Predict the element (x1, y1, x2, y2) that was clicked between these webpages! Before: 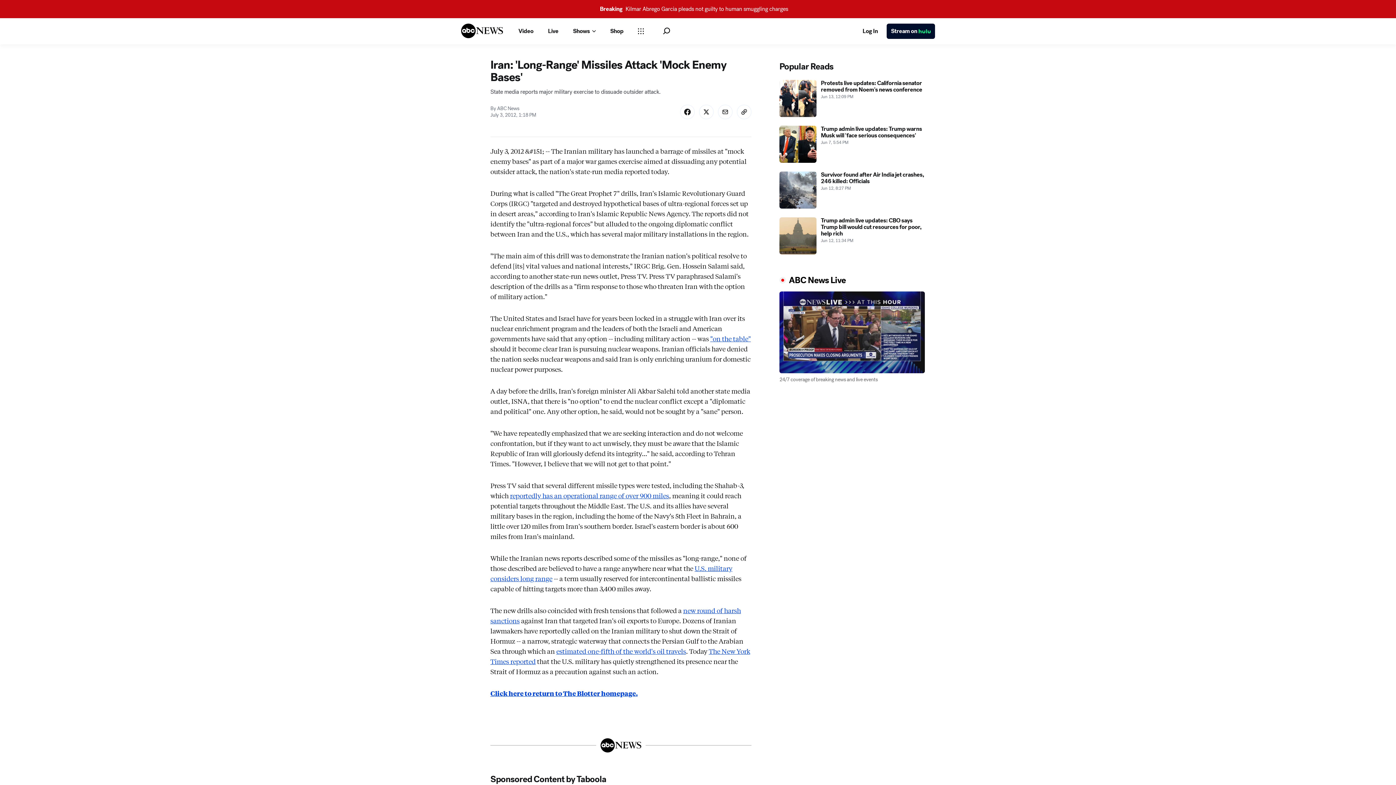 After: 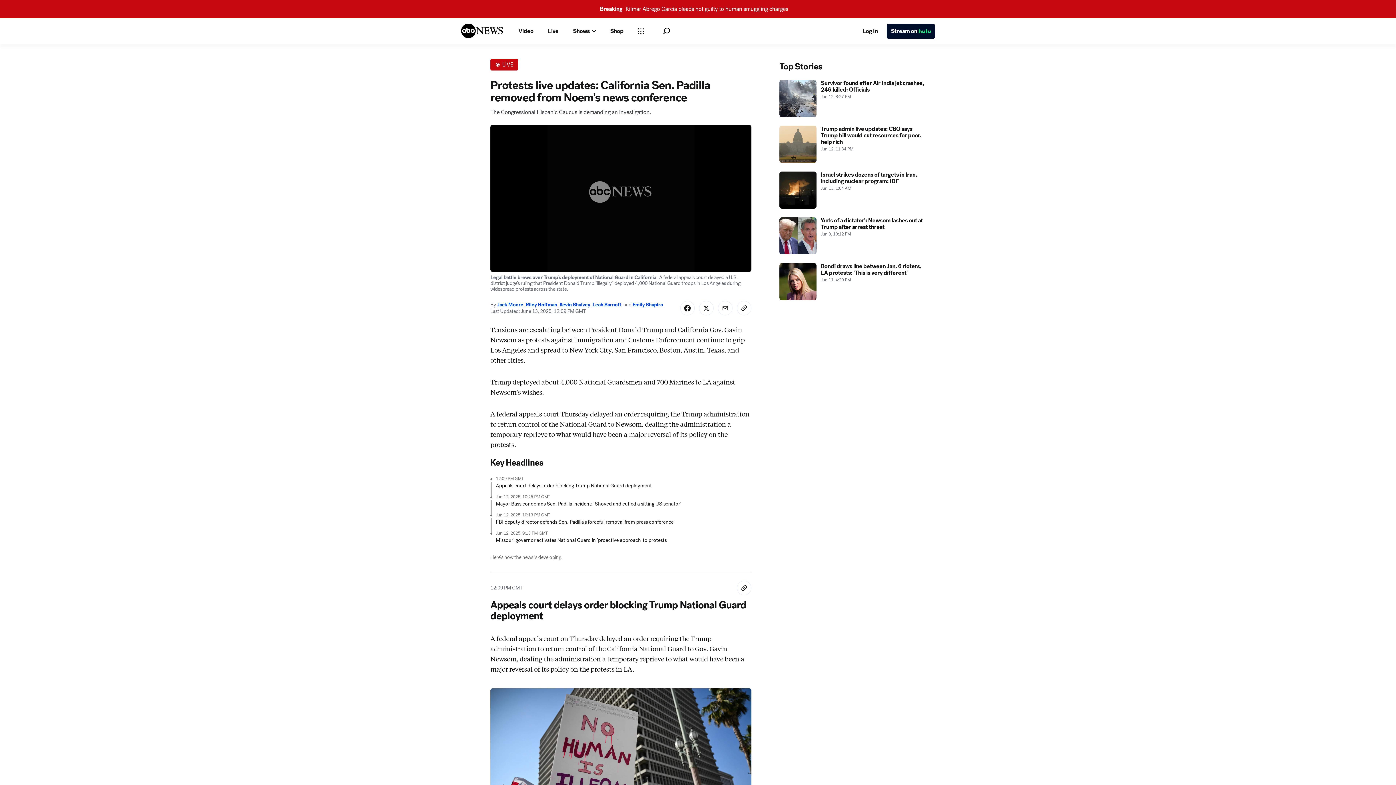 Action: bbox: (779, 112, 925, 149) label: Protests live updates: California senator removed from Noem's news conference 2025-06-13T12:09:00Z